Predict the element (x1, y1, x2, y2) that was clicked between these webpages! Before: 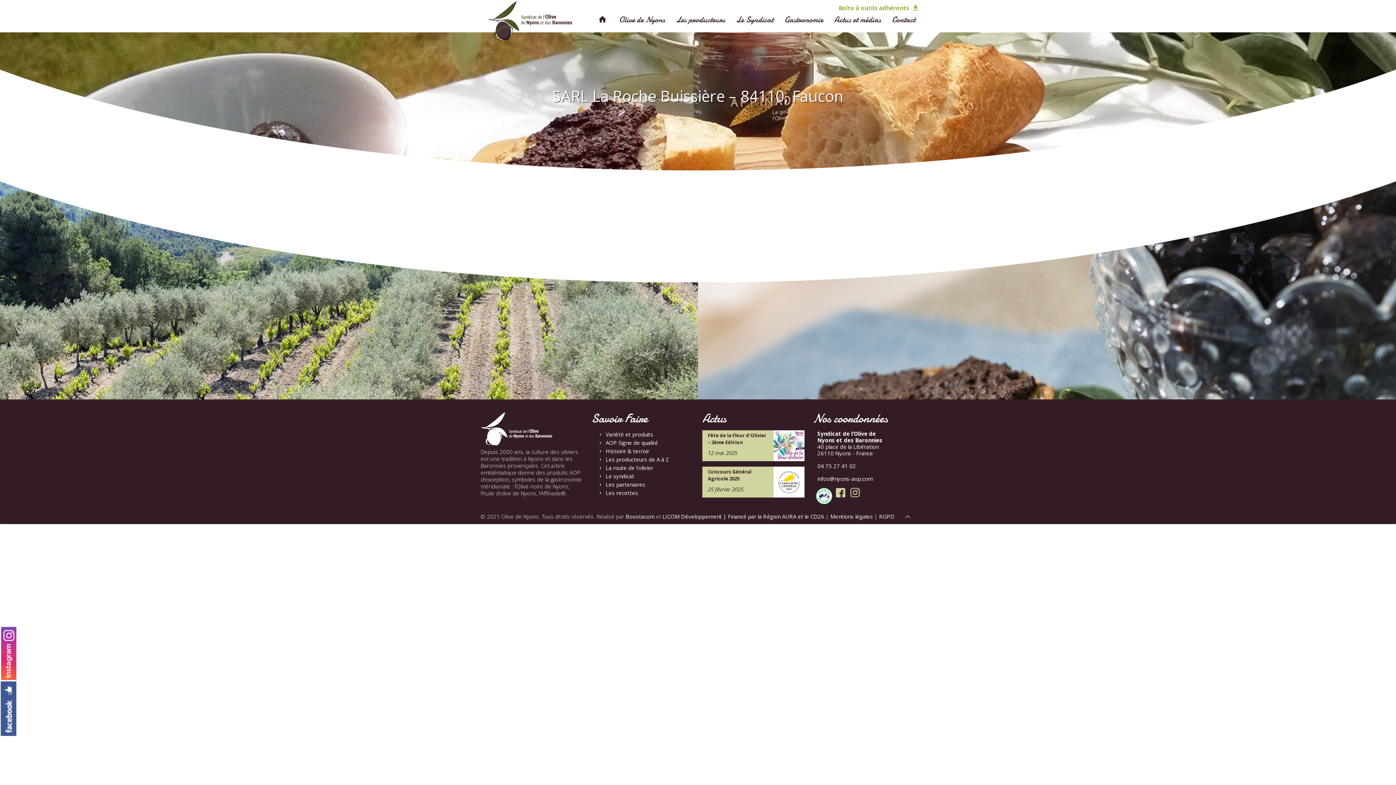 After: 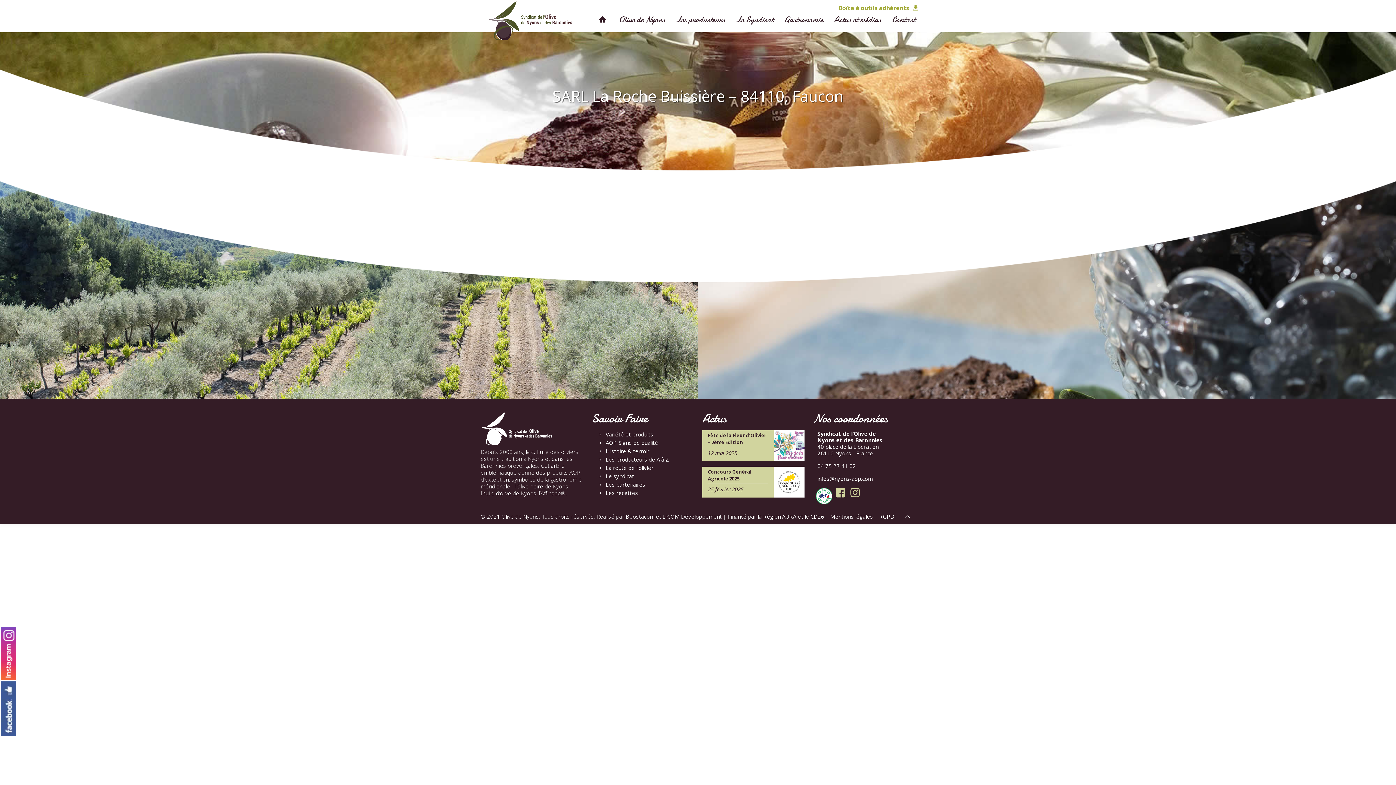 Action: label: Syndicat de l’Olive de
Nyons et des Baronnies
40 place de la Libération
26110 Nyons - France bbox: (817, 430, 882, 457)